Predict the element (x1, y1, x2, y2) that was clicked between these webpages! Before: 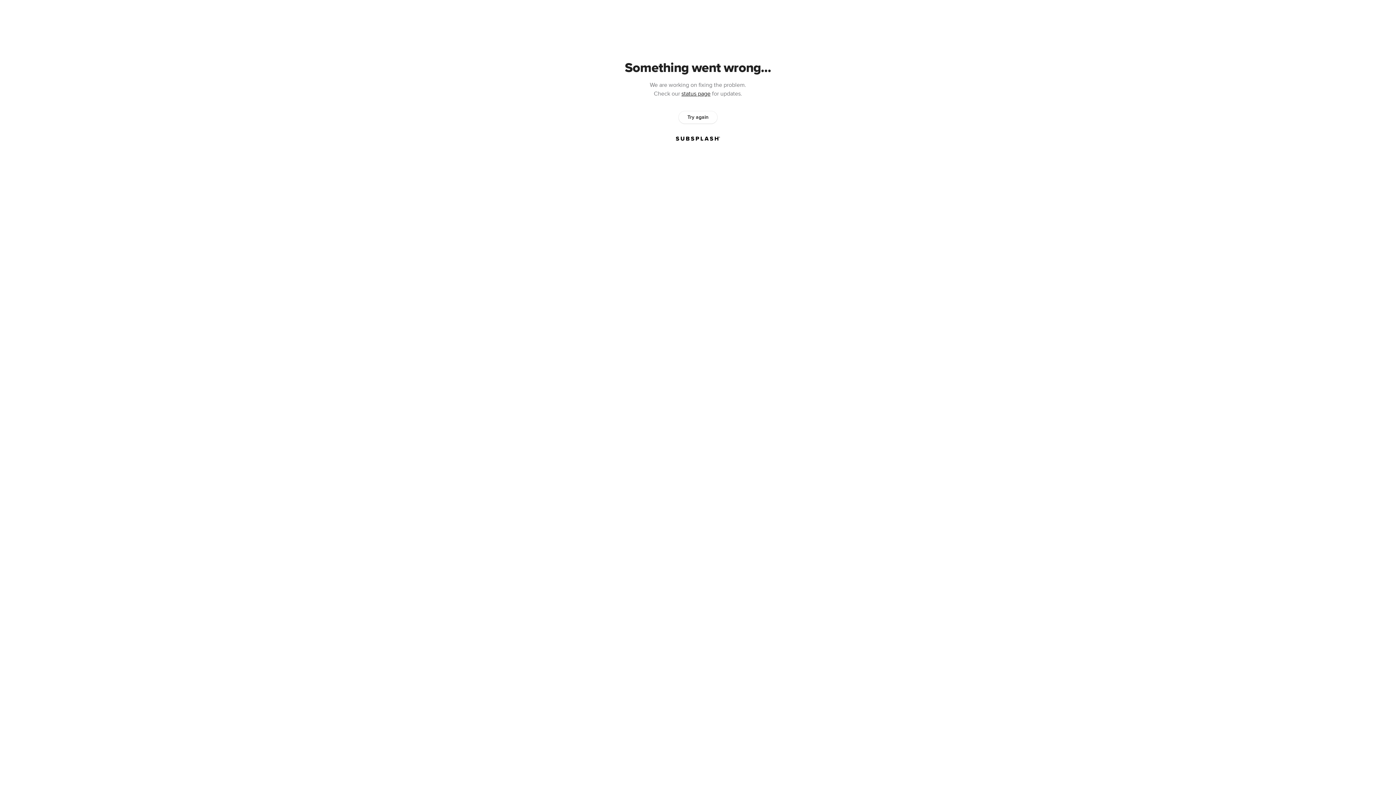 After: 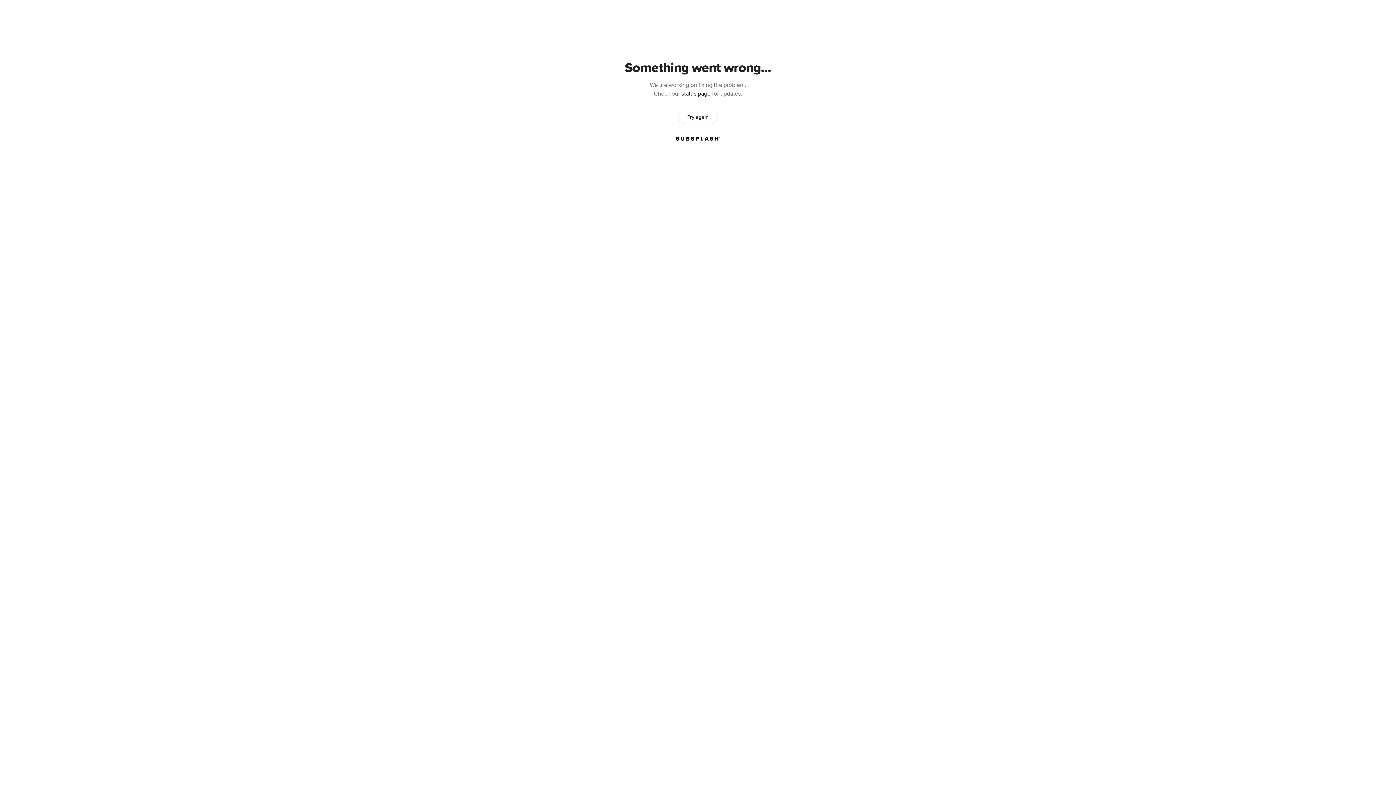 Action: bbox: (678, 111, 717, 123) label: Try again